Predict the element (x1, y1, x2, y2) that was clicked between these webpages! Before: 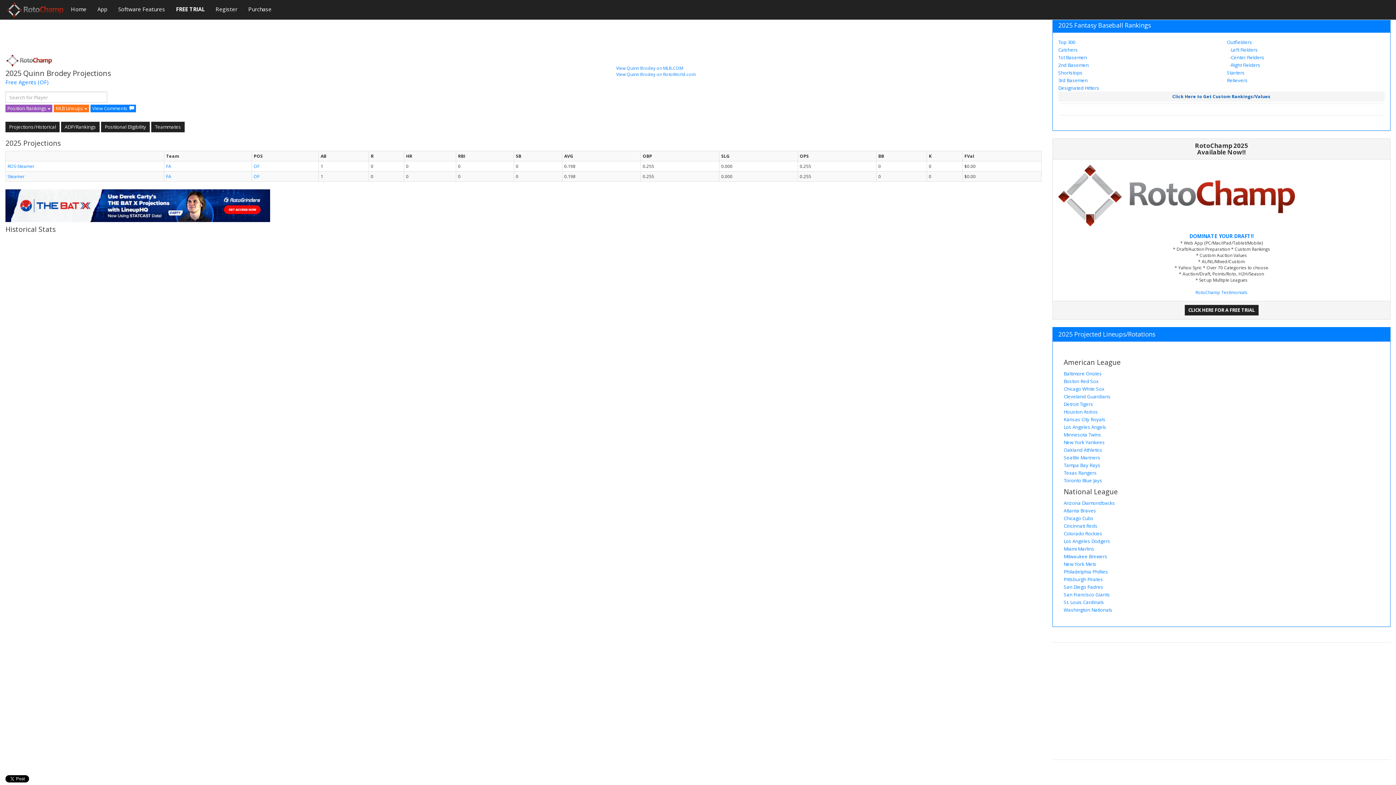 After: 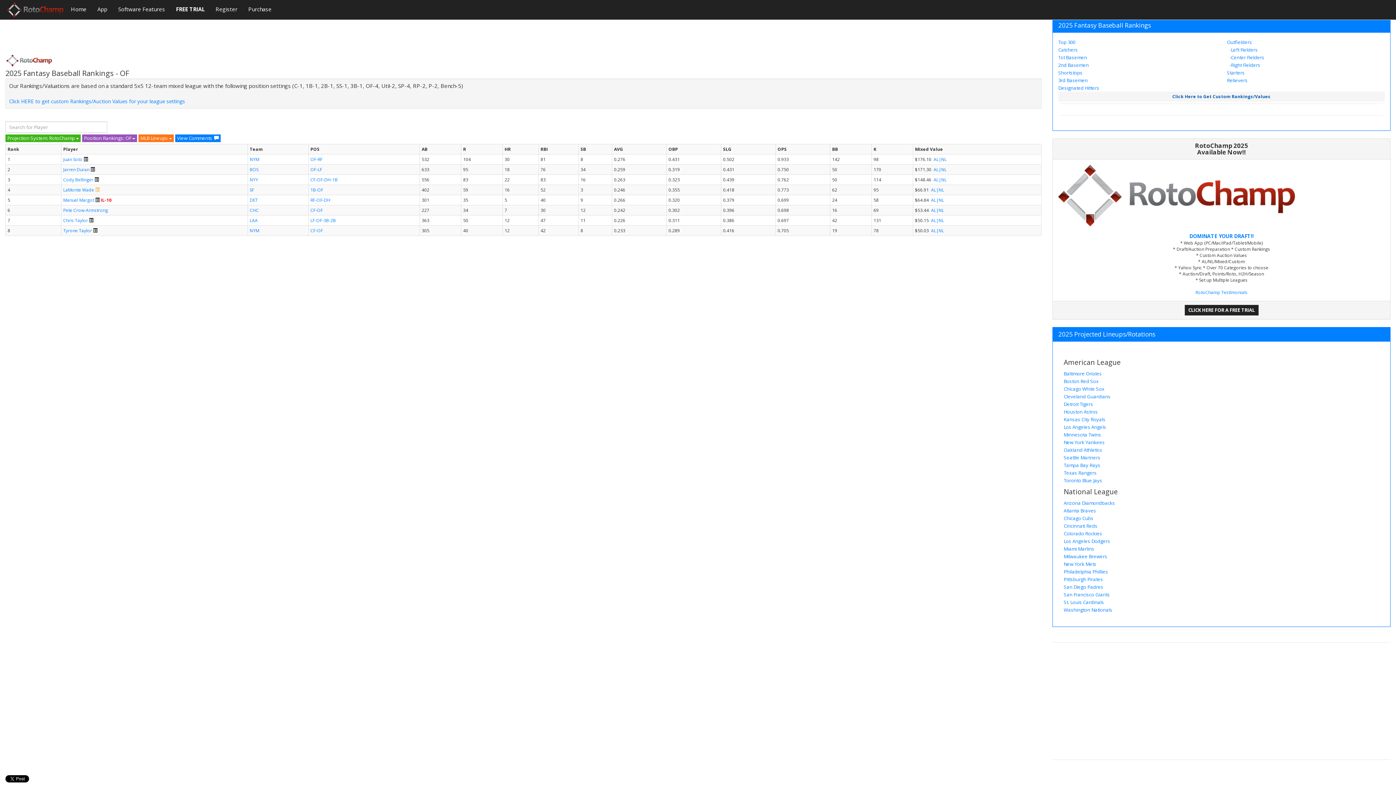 Action: bbox: (1227, 38, 1252, 45) label: Outfielders